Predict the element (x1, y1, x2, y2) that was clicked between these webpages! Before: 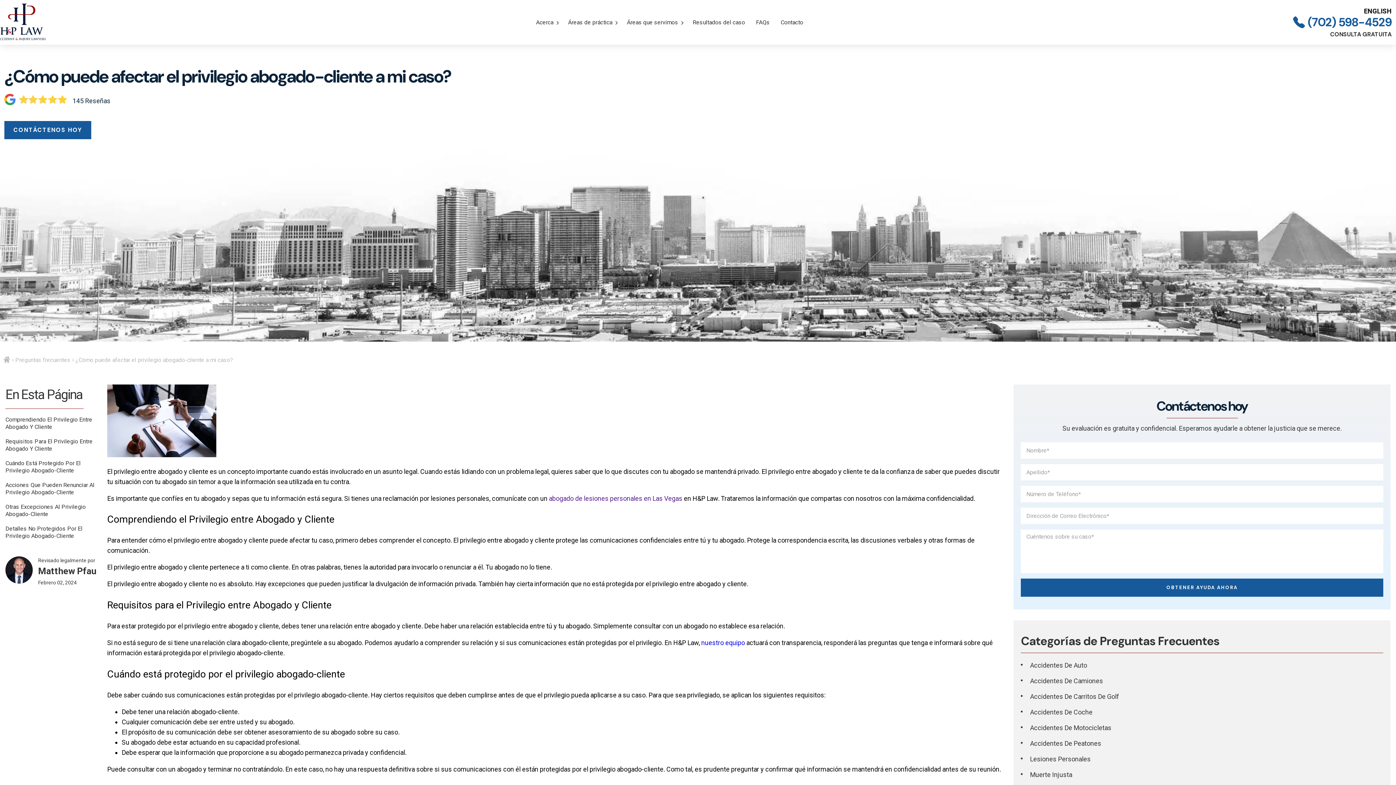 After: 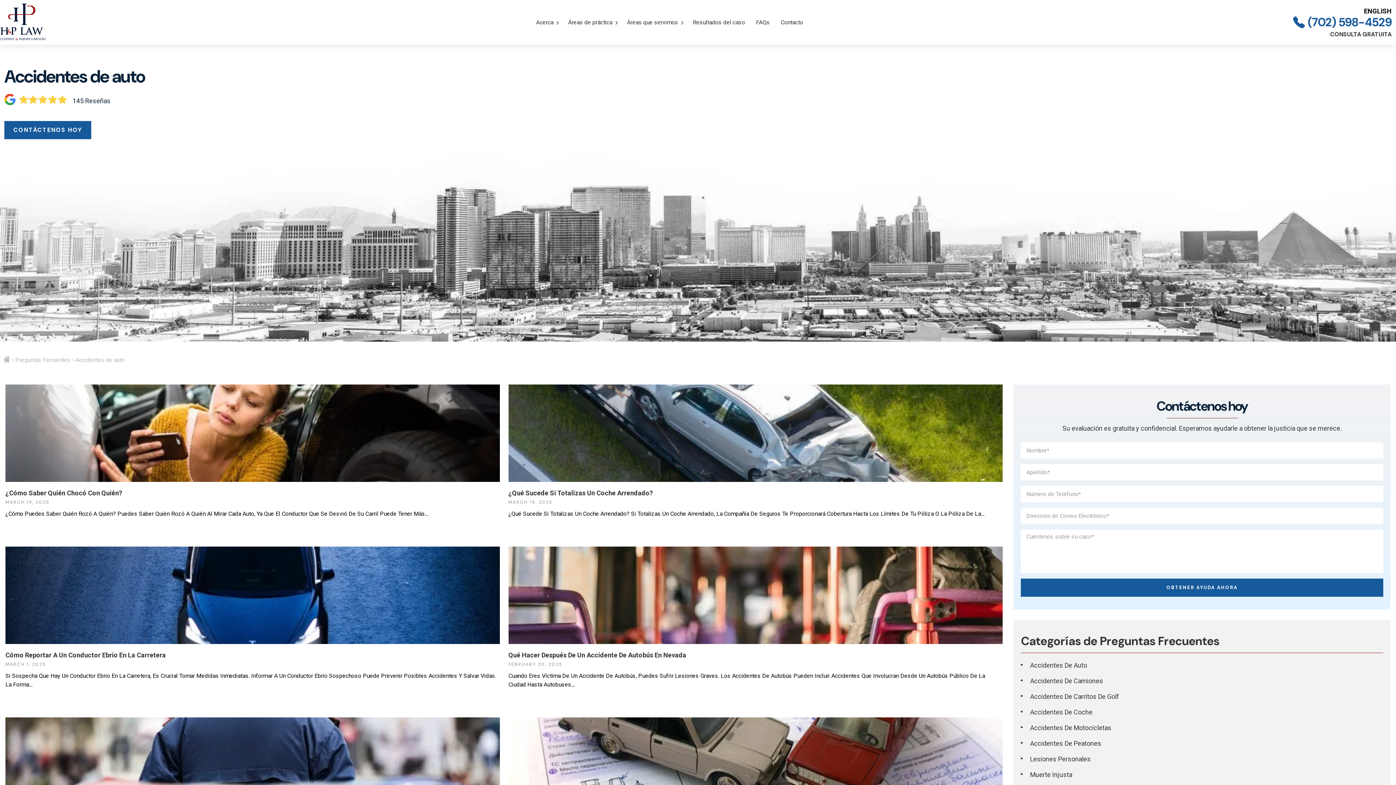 Action: label: Accidentes De Auto bbox: (1021, 660, 1383, 670)